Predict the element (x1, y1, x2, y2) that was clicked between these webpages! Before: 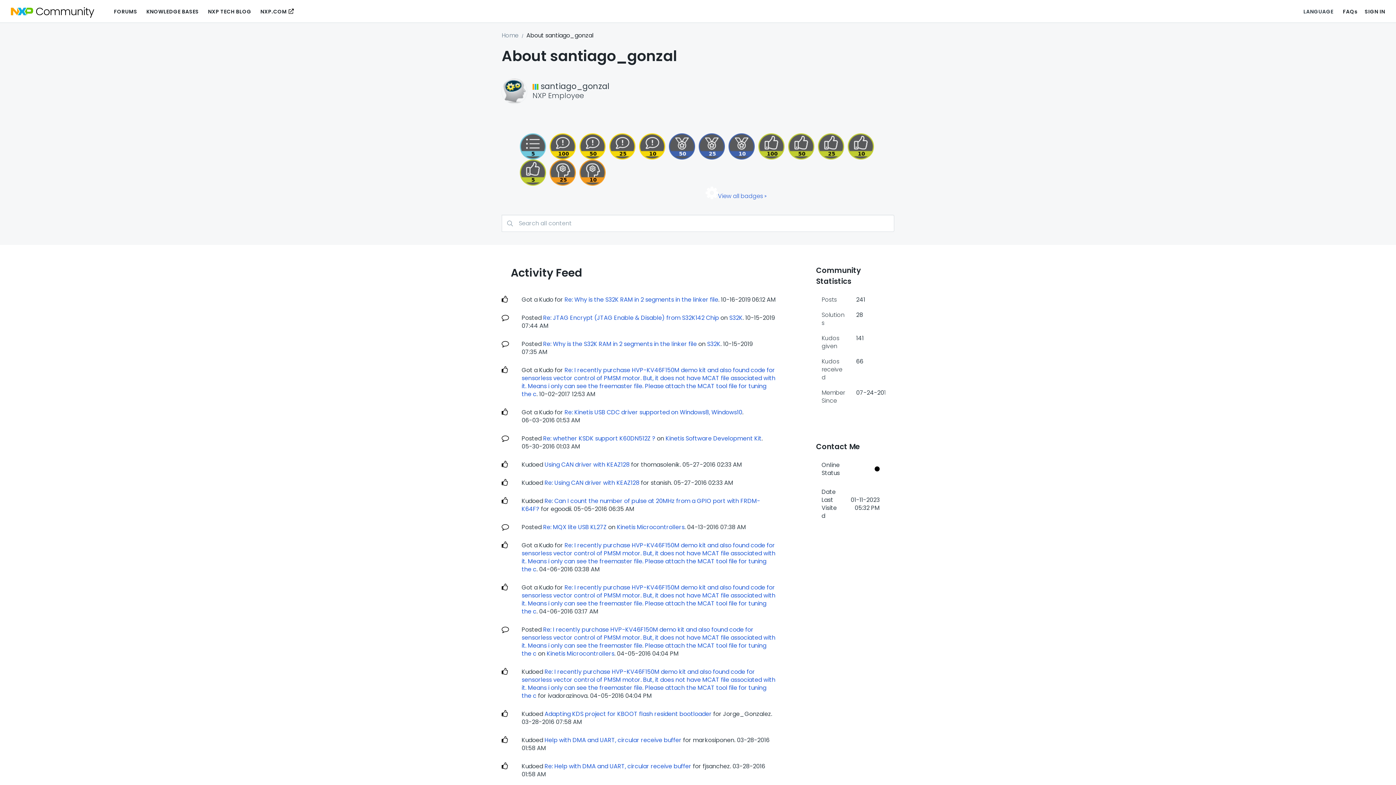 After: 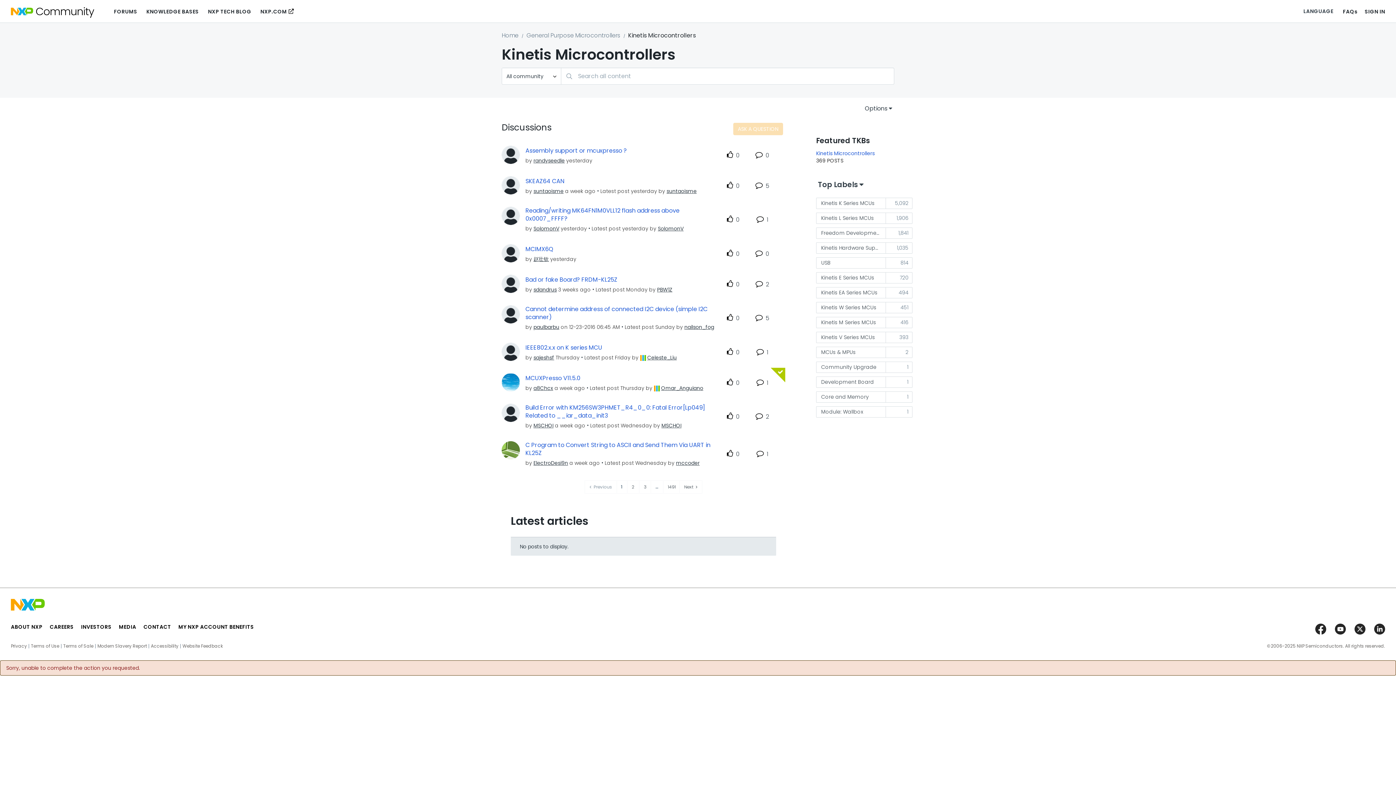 Action: bbox: (617, 523, 684, 531) label: Kinetis Microcontrollers